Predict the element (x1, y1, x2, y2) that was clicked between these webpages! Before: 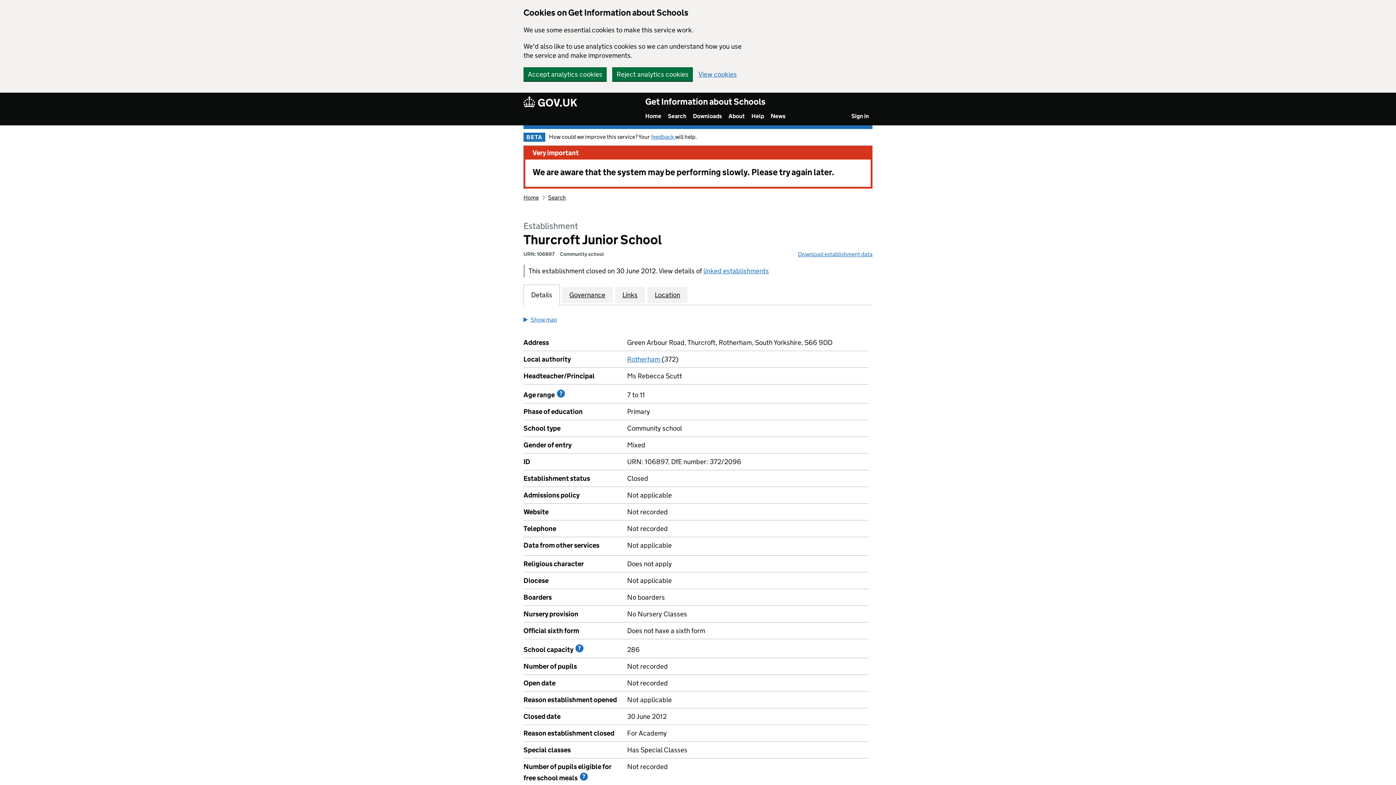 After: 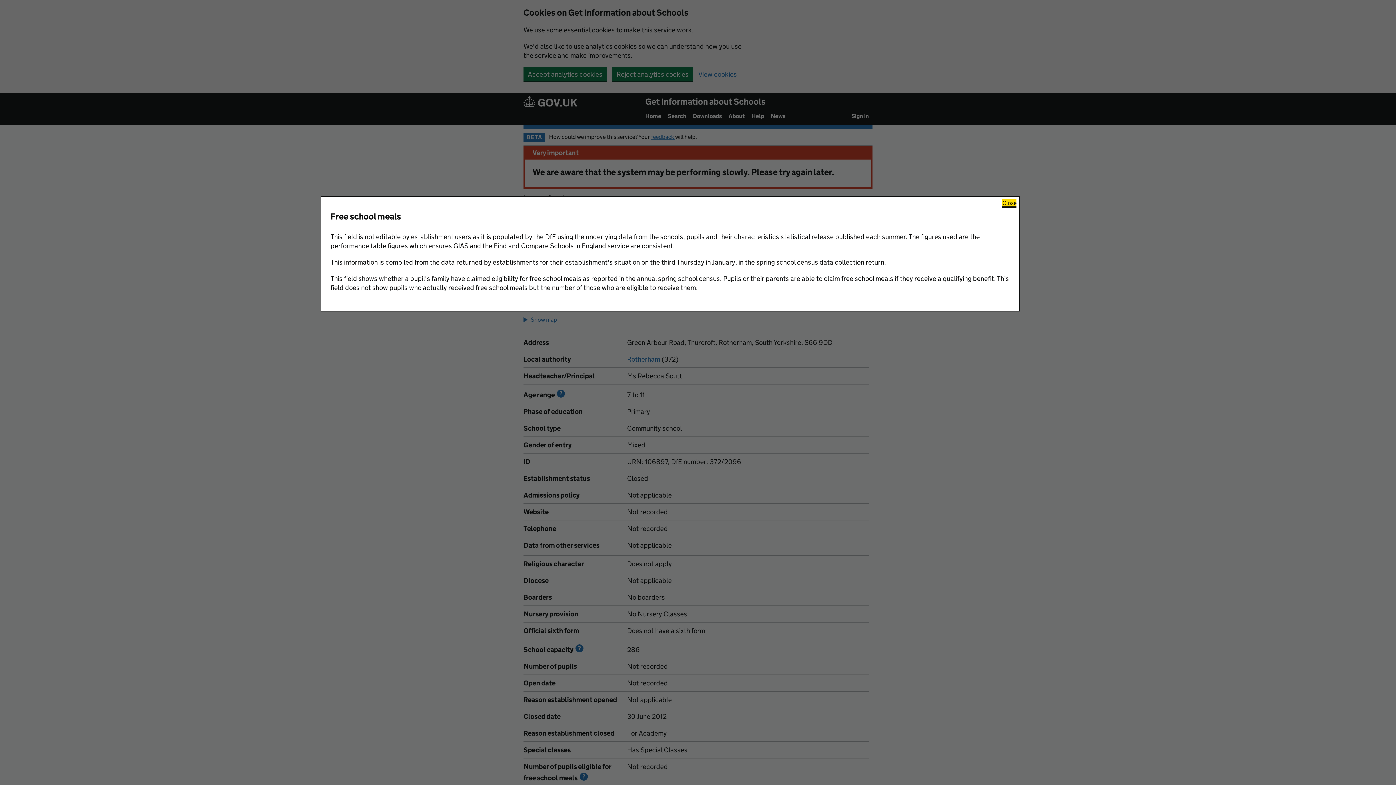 Action: label: Help with number of pupils eligible for free school meals field
Opens a dialog bbox: (578, 773, 589, 782)